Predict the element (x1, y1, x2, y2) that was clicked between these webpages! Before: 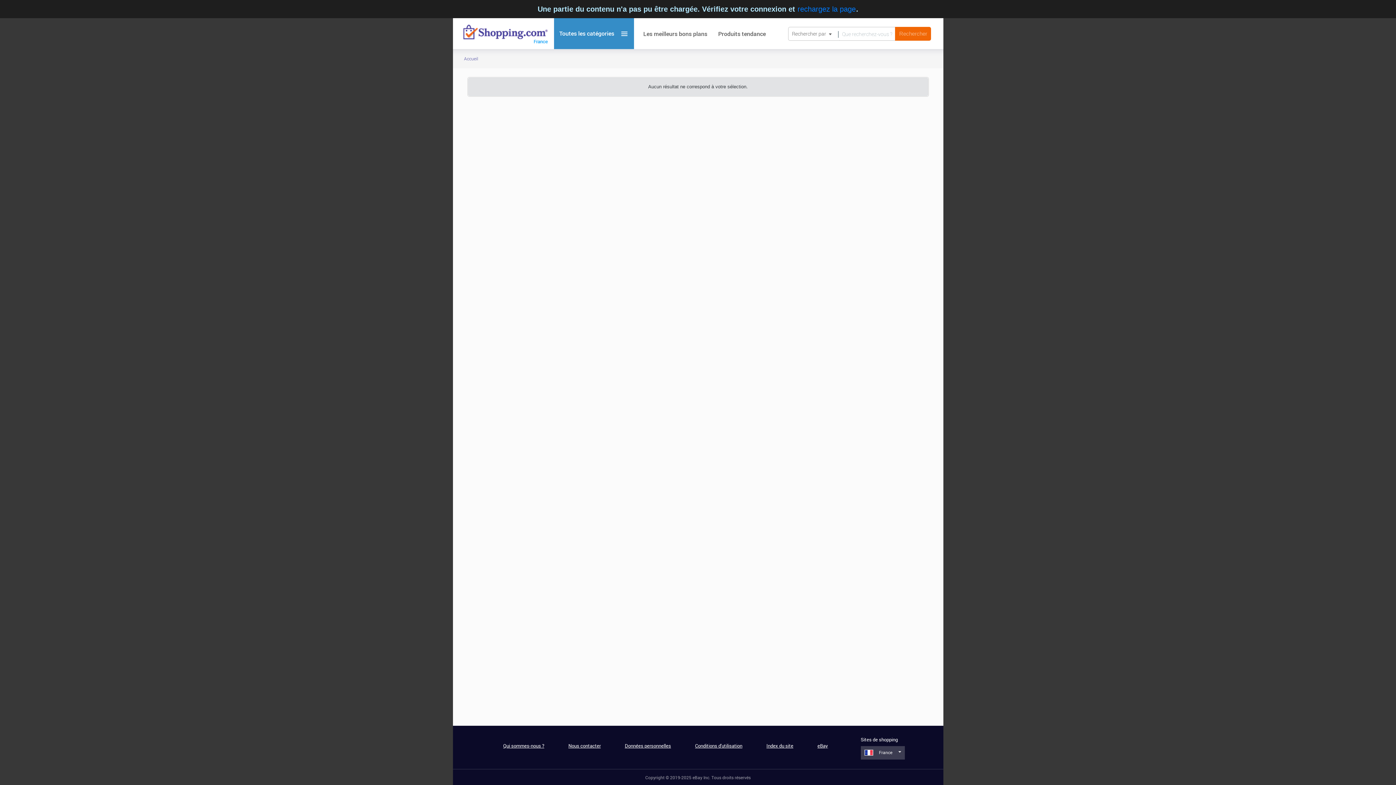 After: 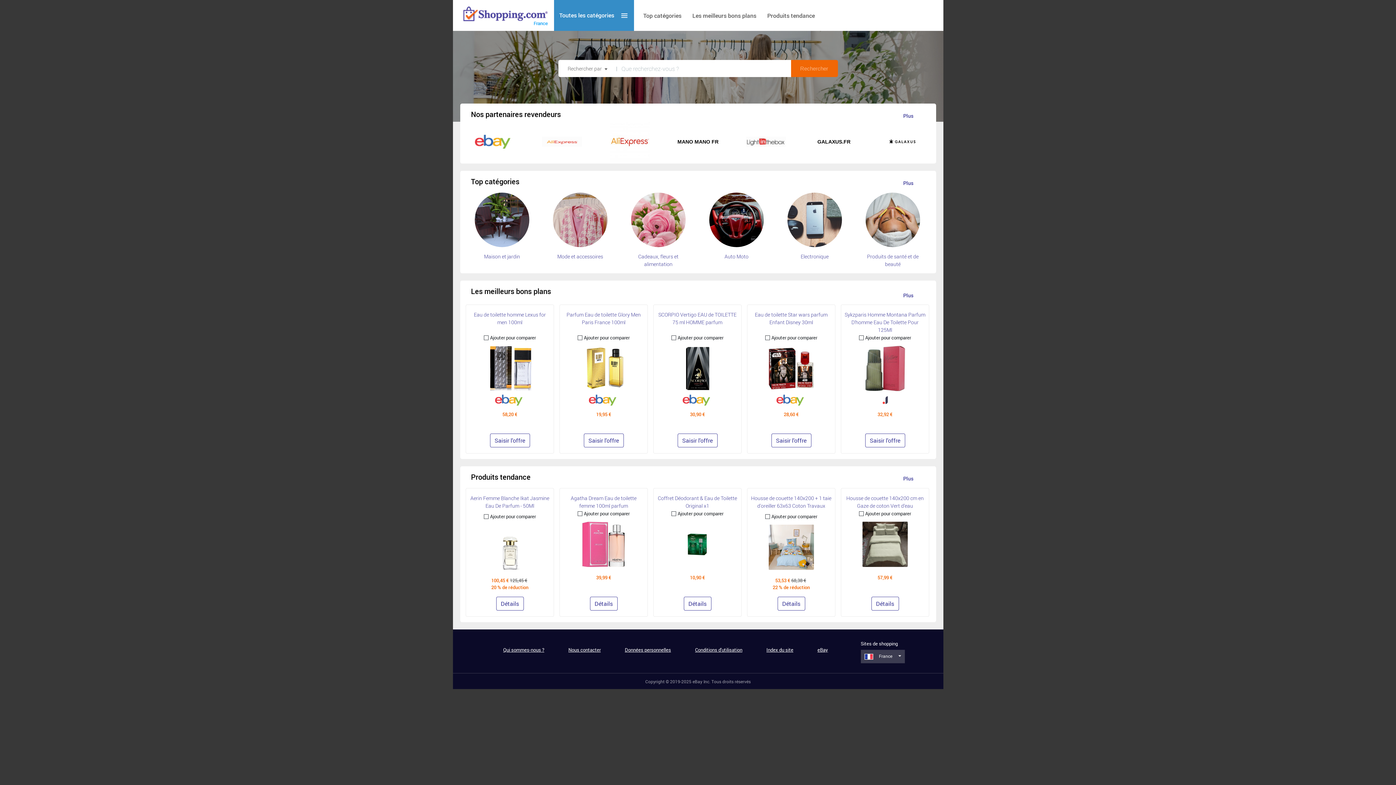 Action: label: Cliquez sur le logo shopping.com pour aller à la page d'accueil bbox: (452, 19, 548, 27)